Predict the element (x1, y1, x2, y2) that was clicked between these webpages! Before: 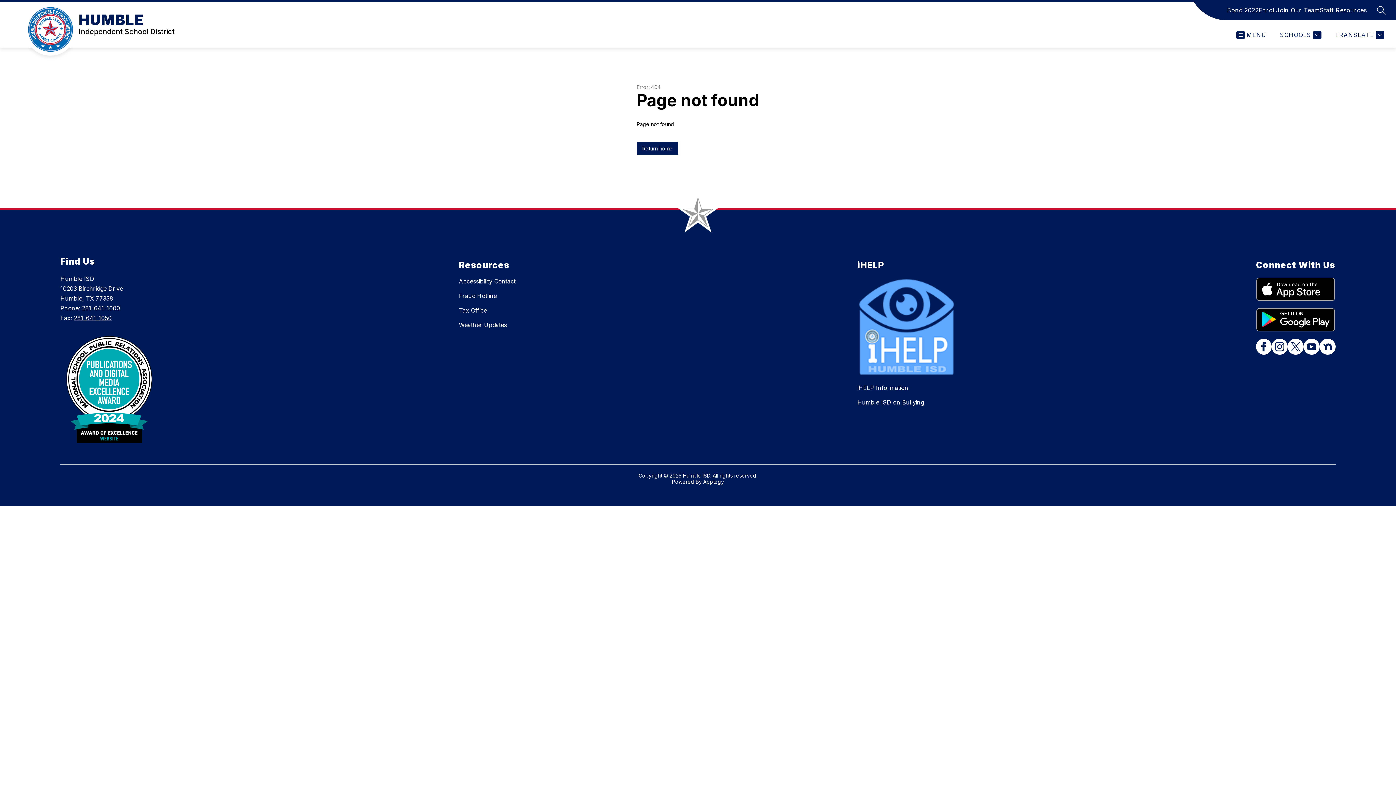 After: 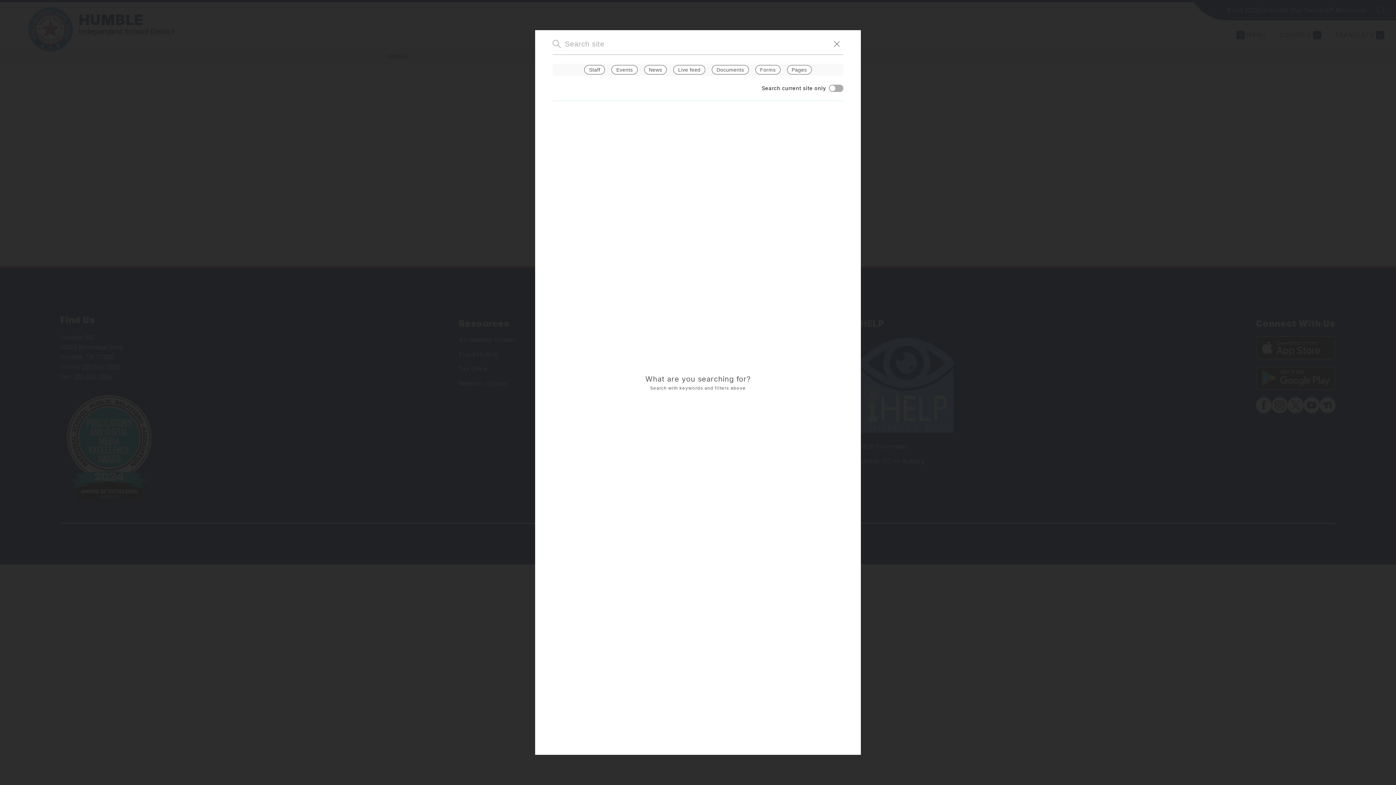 Action: bbox: (1377, 5, 1386, 14) label: SEARCH SITE